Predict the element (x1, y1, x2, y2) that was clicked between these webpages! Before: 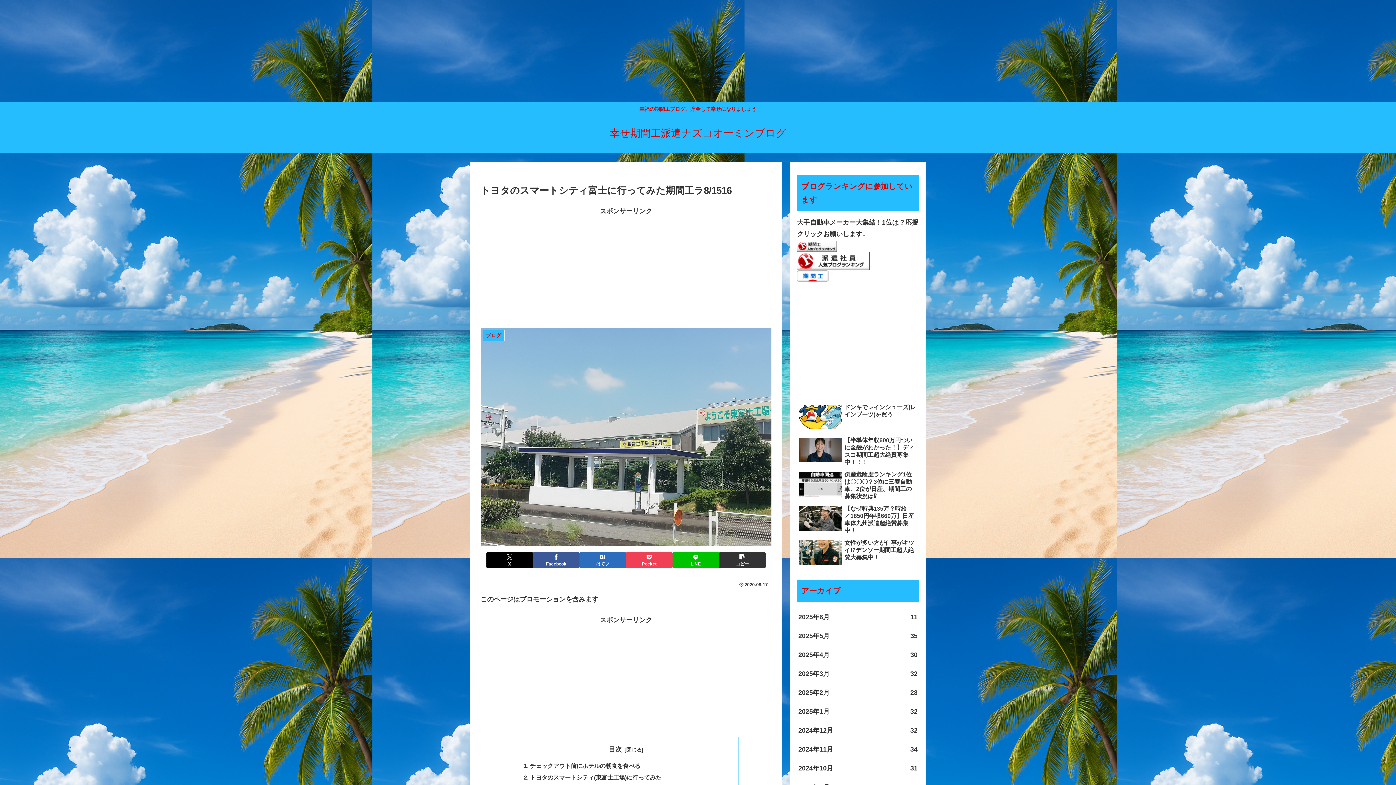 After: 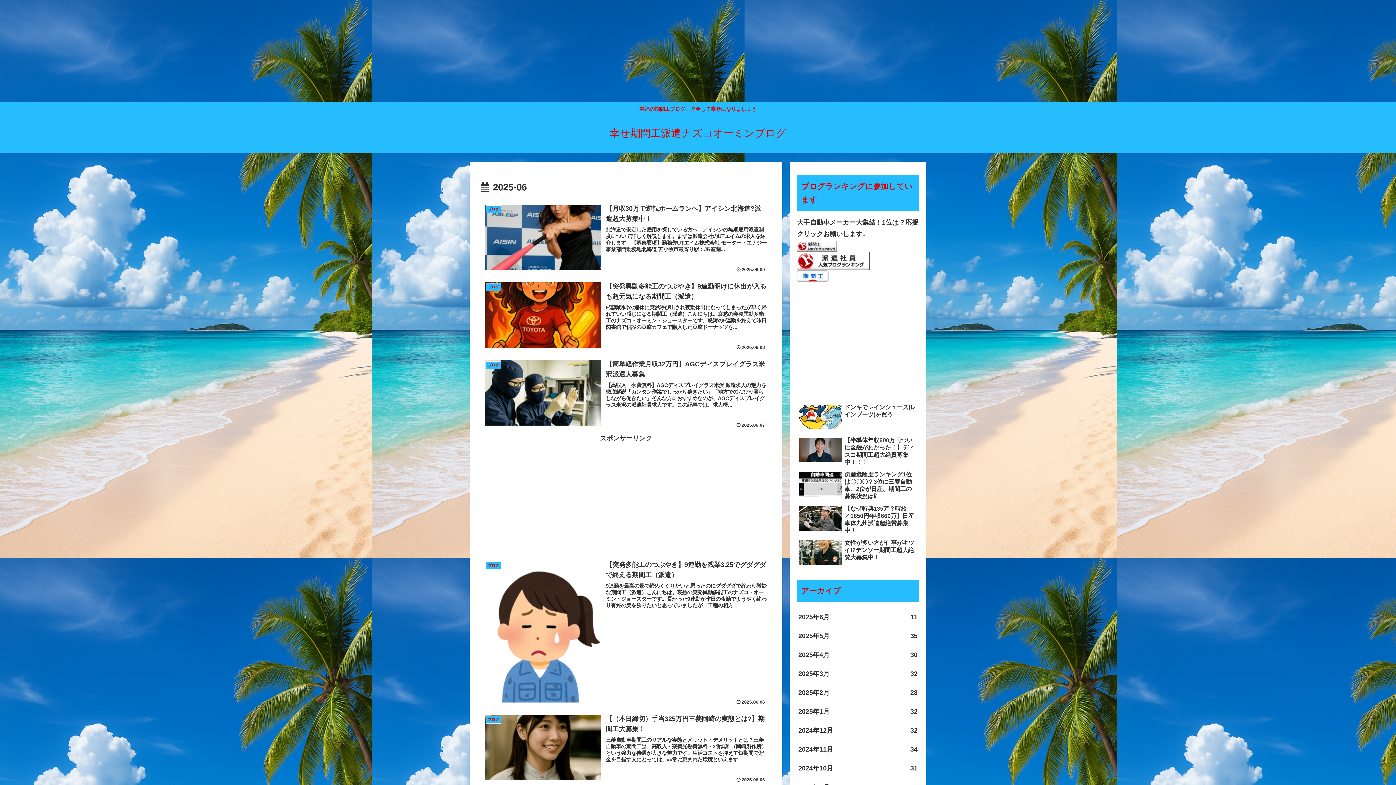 Action: bbox: (797, 607, 919, 626) label: 2025年6月
11